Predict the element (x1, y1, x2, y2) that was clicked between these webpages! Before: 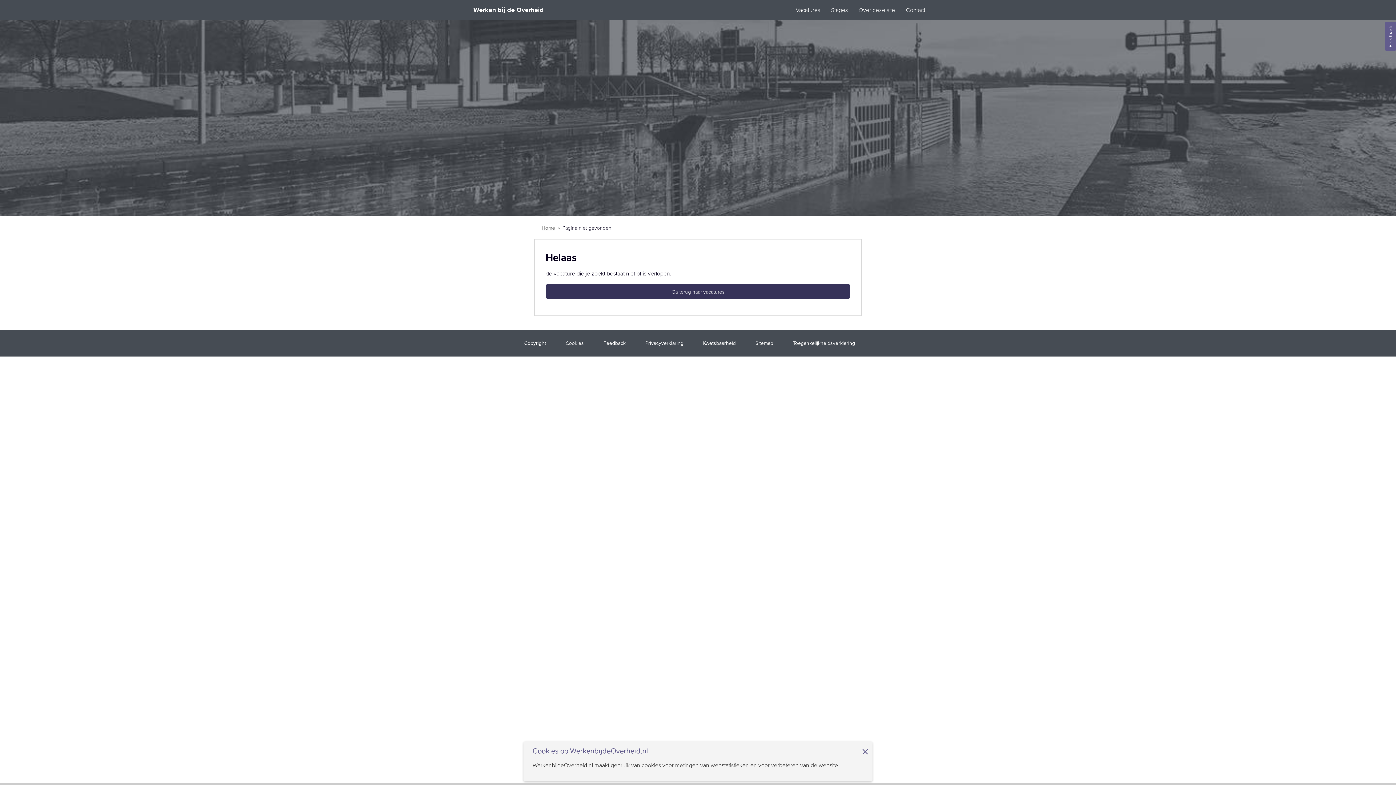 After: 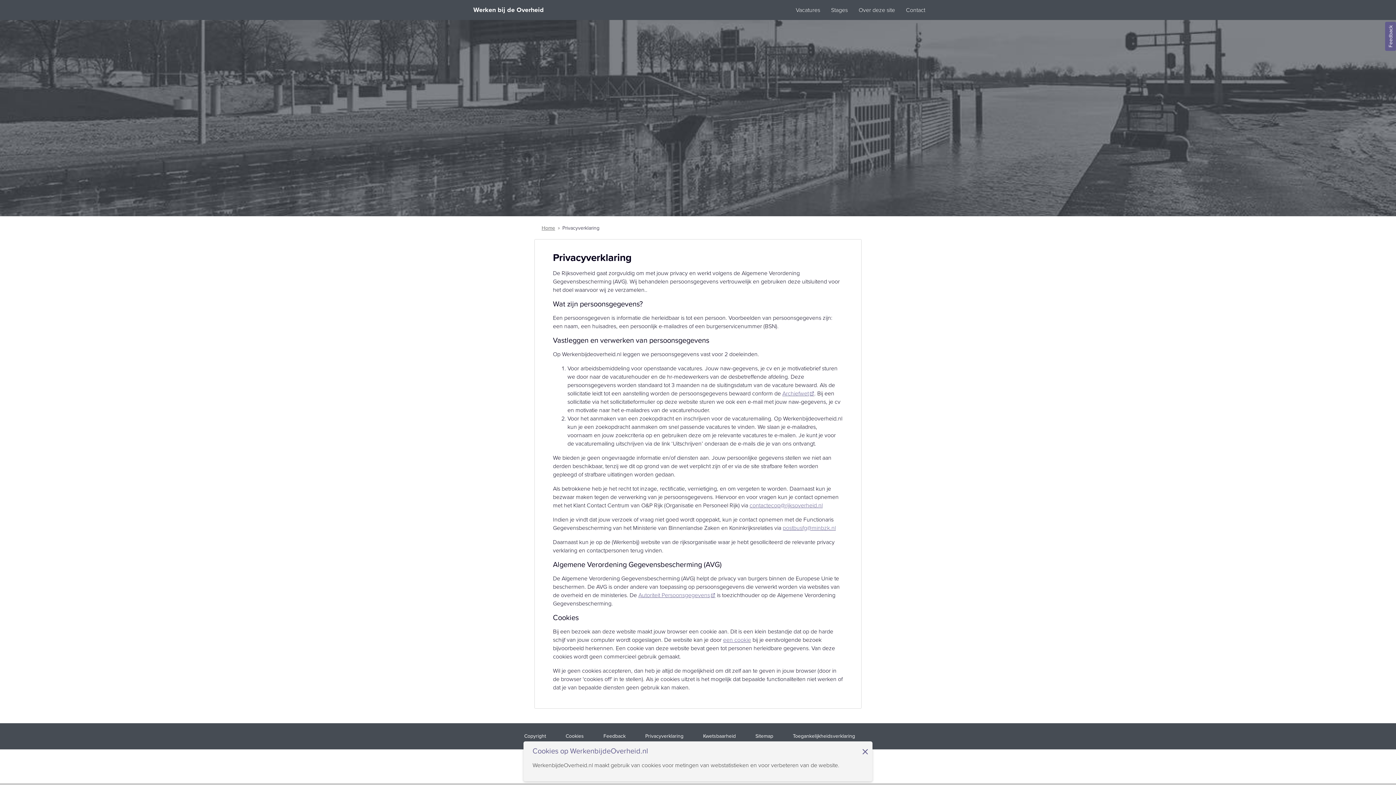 Action: label: Privacyverklaring bbox: (637, 337, 691, 349)